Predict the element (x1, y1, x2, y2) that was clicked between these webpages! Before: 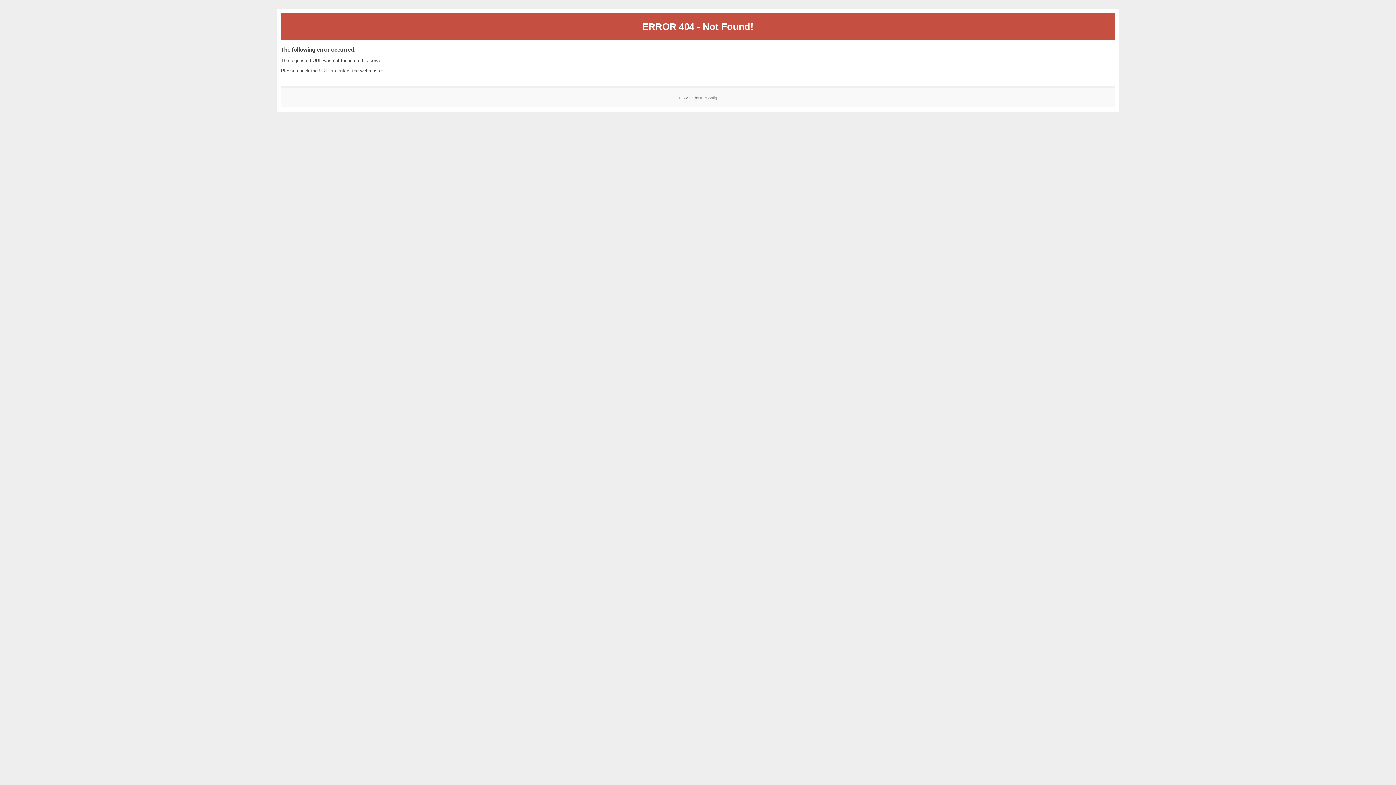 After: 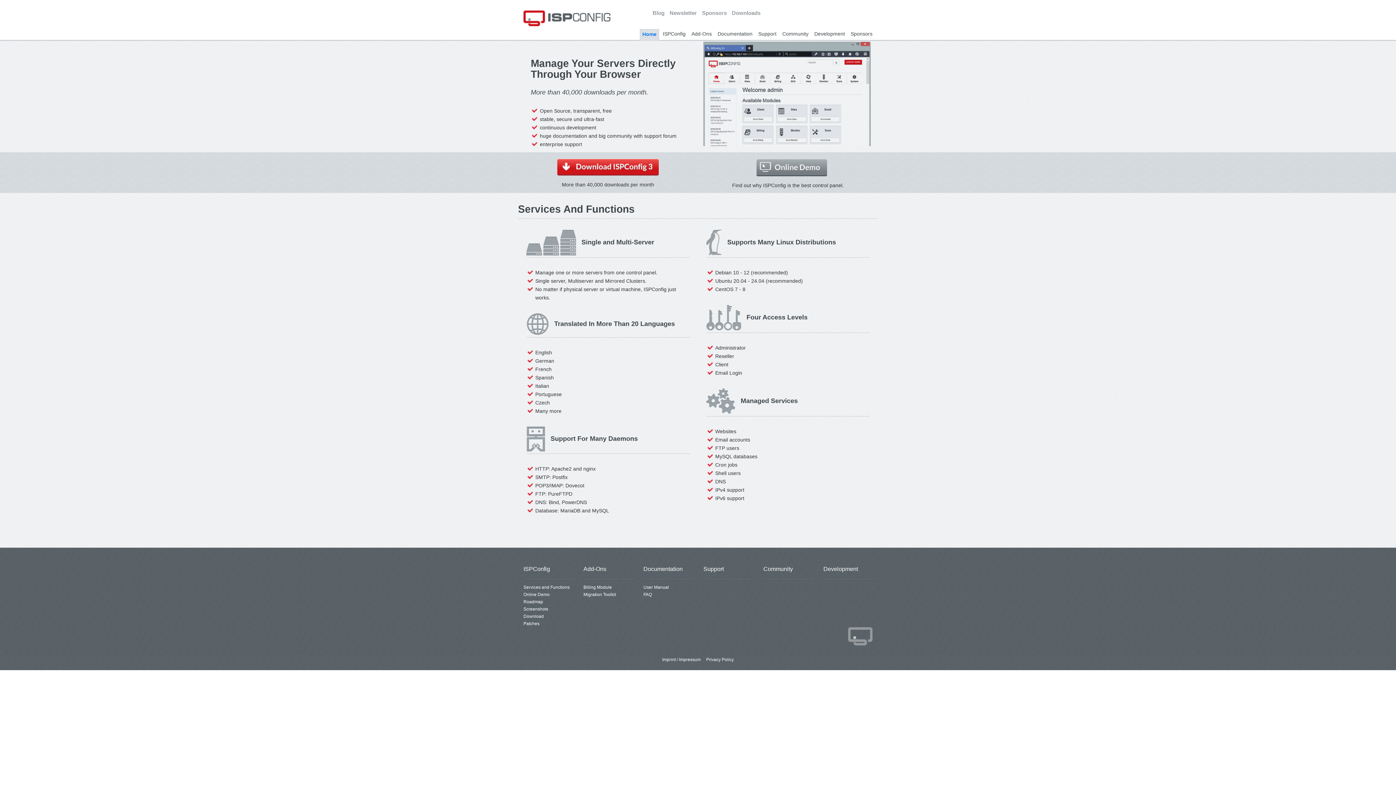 Action: label: ISPConfig bbox: (700, 95, 717, 99)